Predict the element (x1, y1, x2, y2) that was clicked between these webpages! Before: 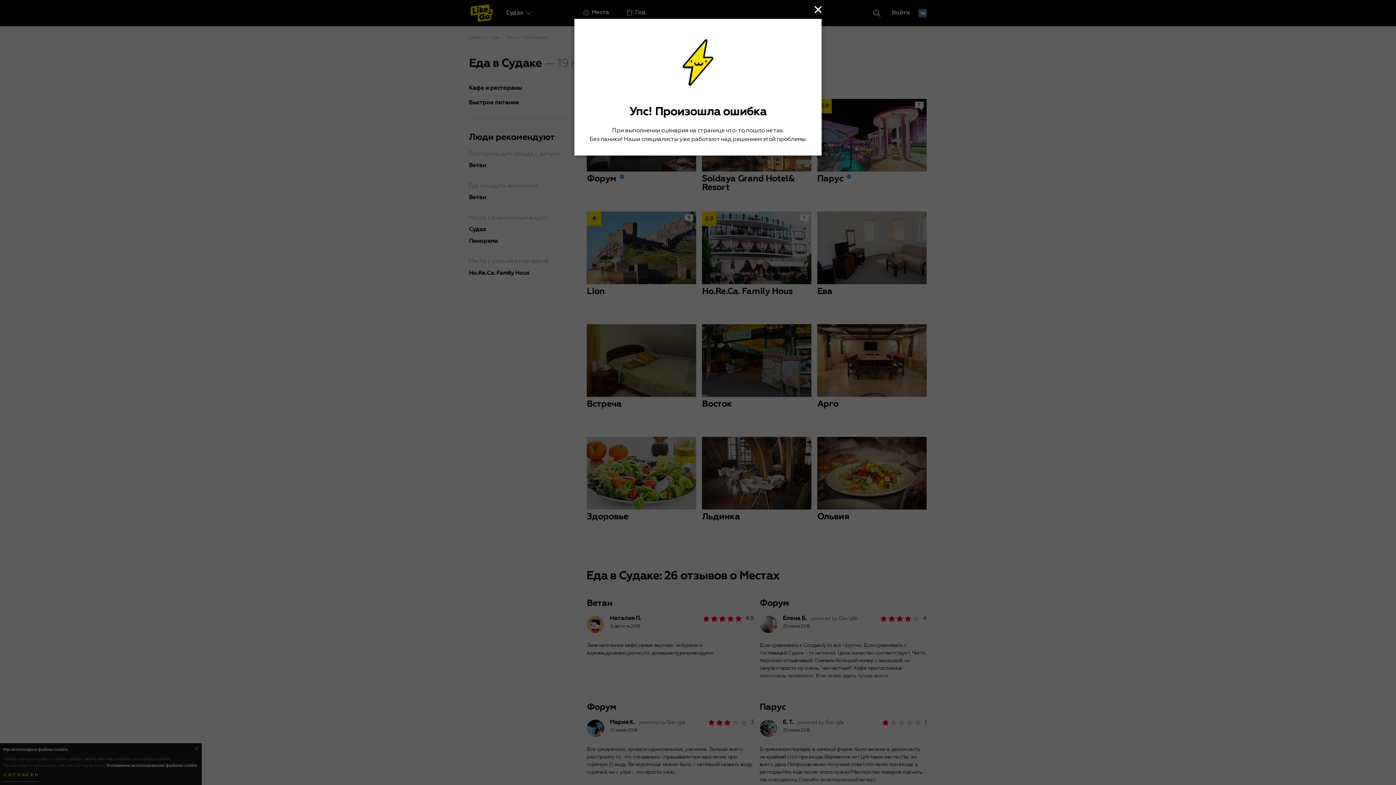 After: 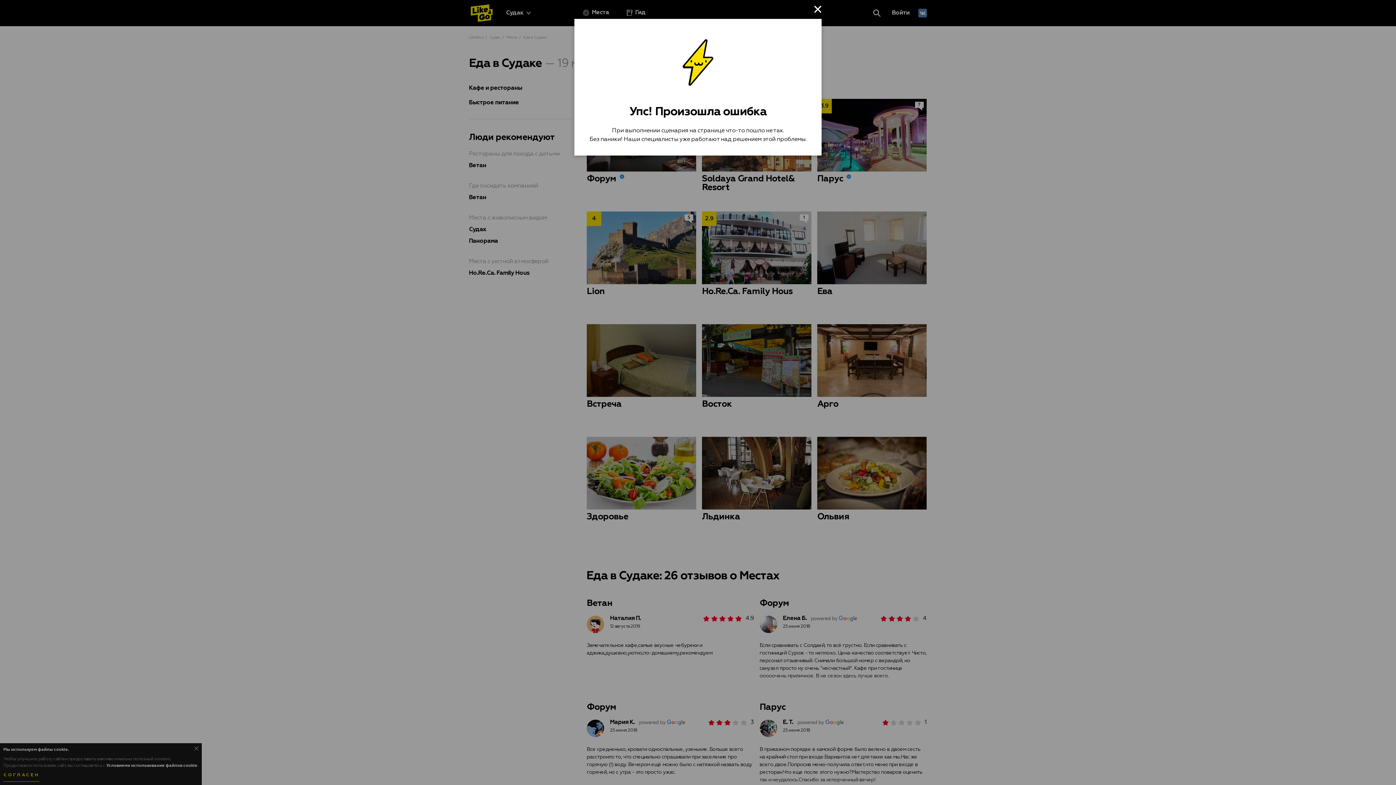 Action: bbox: (814, 5, 821, 13)